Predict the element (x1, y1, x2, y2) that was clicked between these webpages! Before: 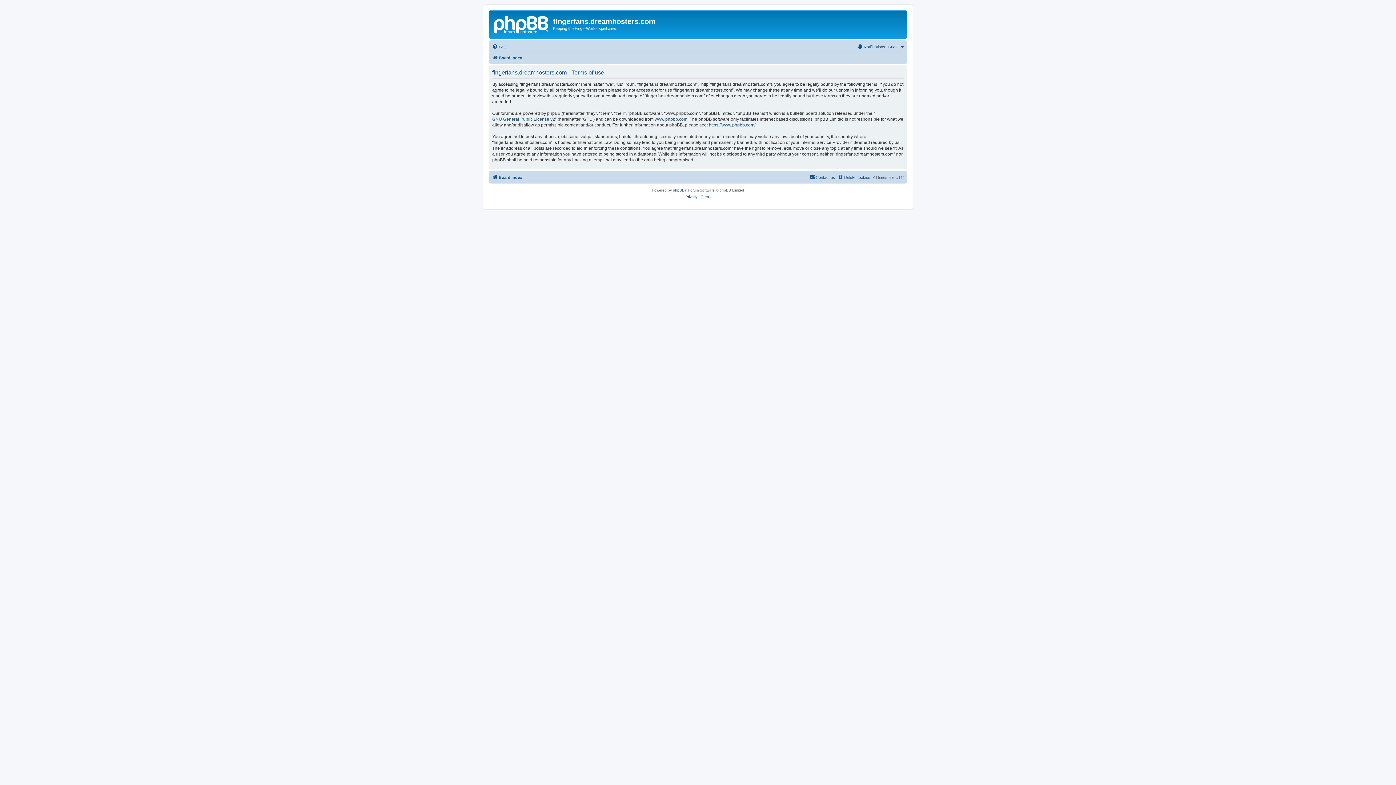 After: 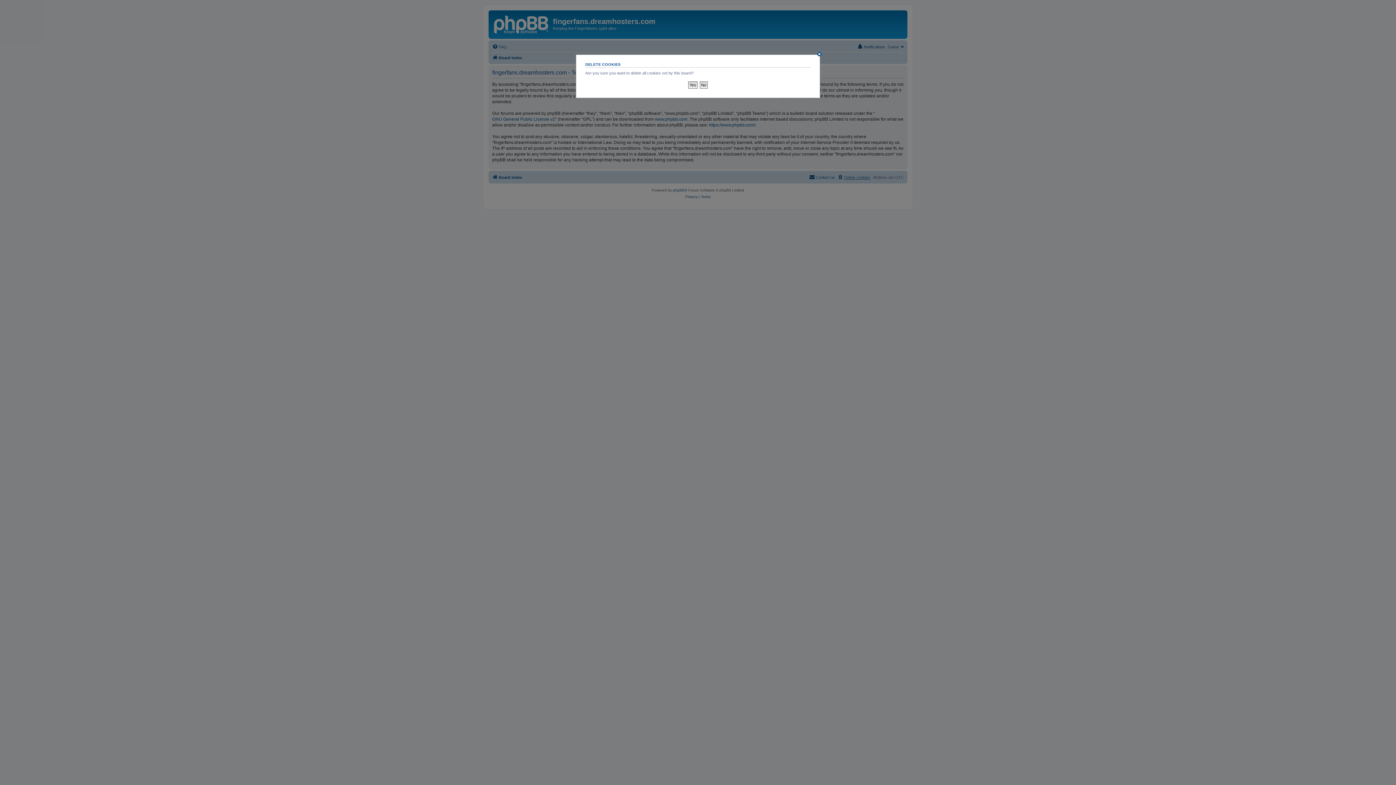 Action: label: Delete cookies bbox: (837, 172, 870, 181)